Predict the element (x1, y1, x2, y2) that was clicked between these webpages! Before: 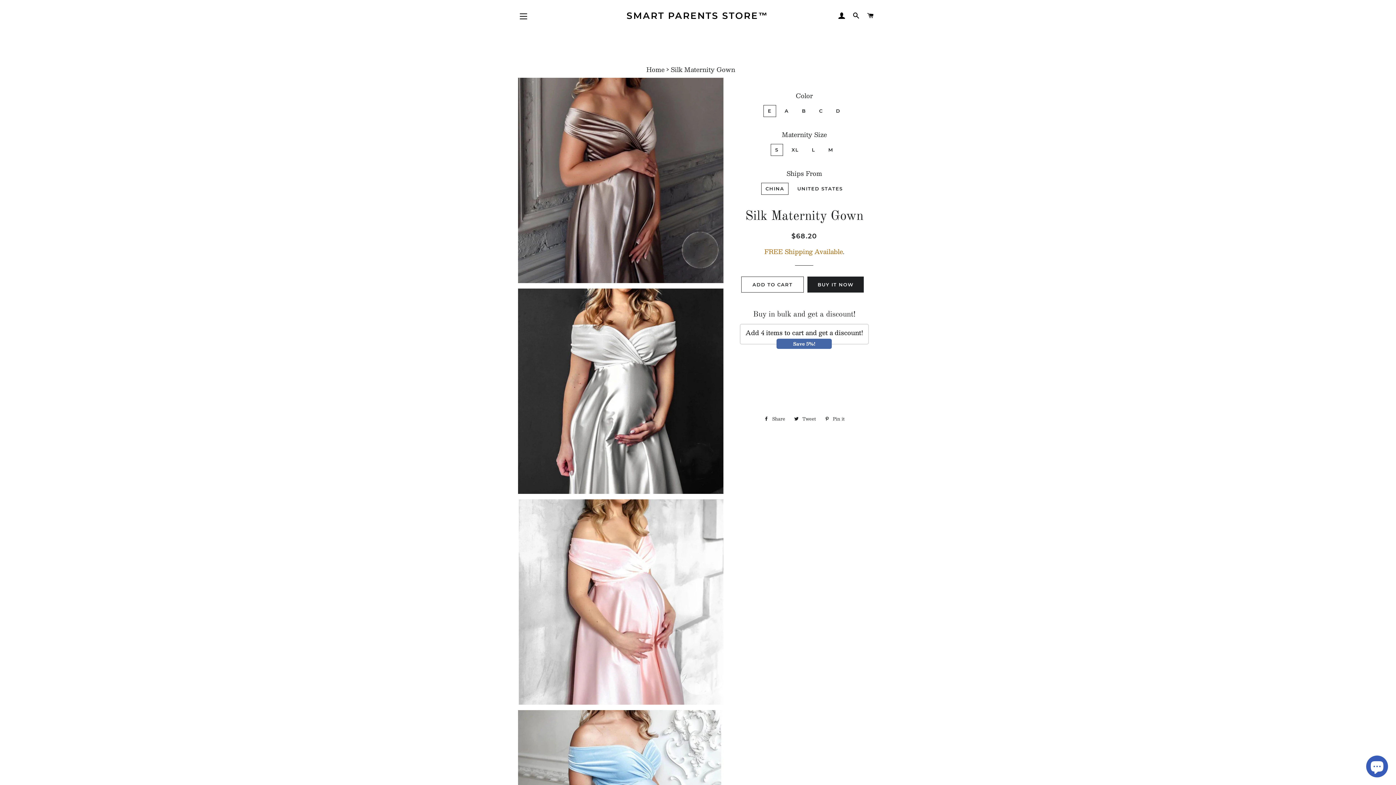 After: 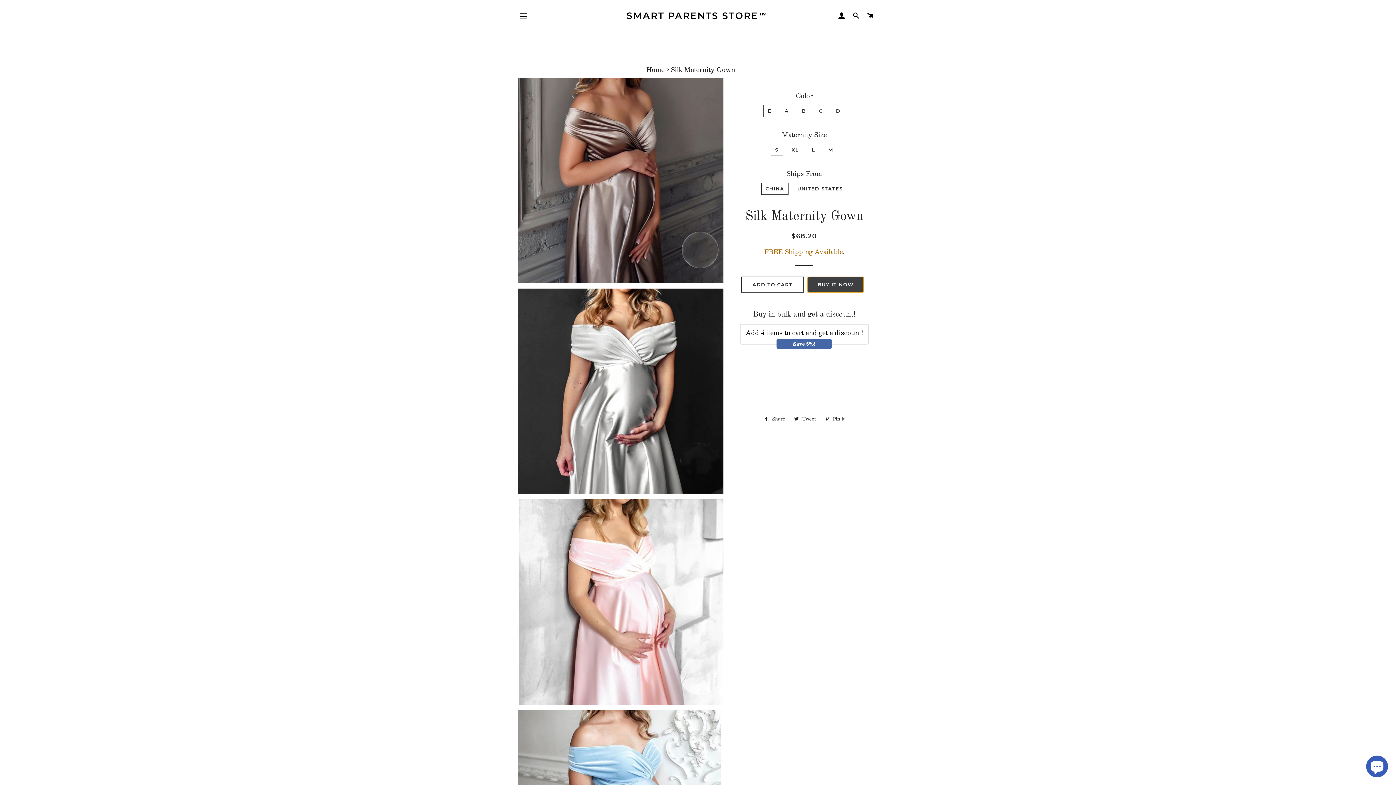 Action: bbox: (807, 276, 864, 292) label: BUY IT NOW